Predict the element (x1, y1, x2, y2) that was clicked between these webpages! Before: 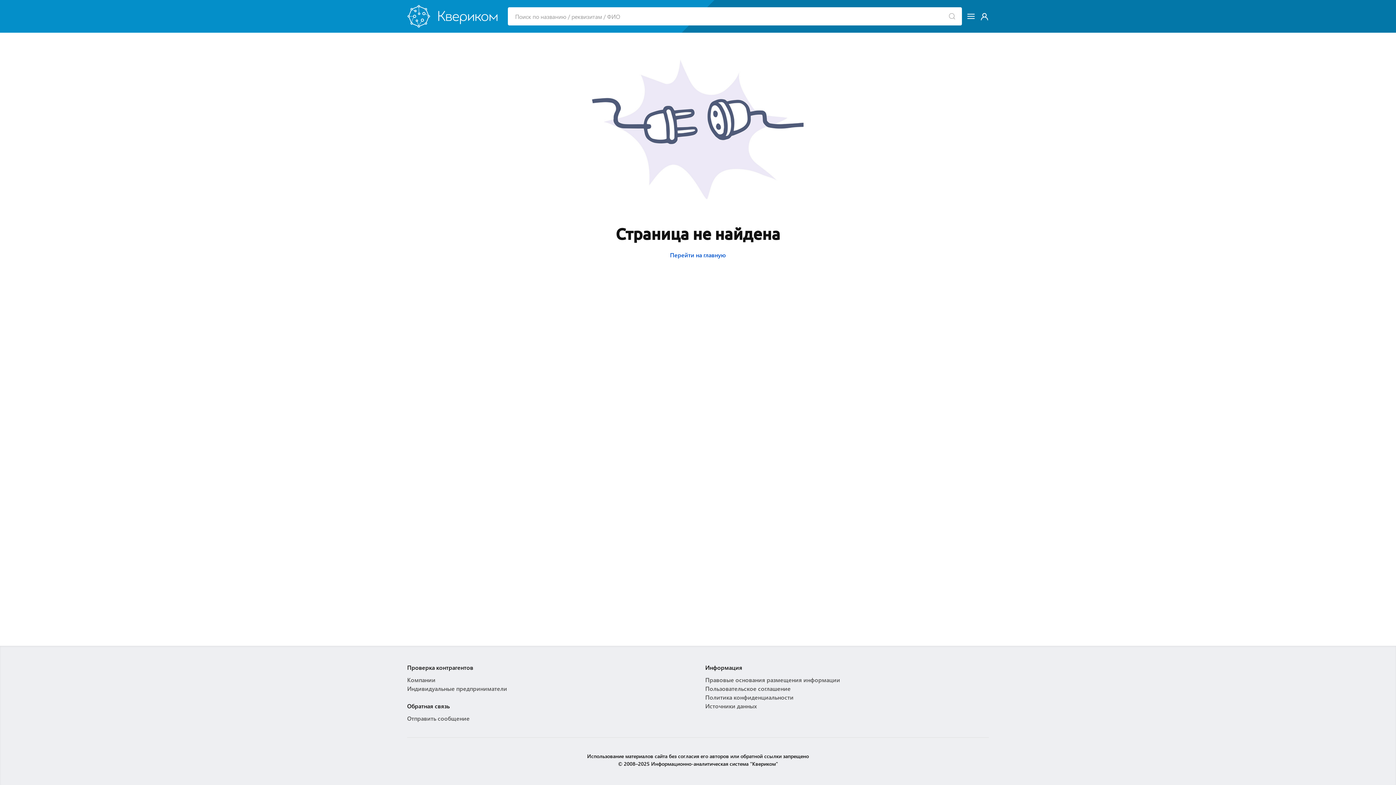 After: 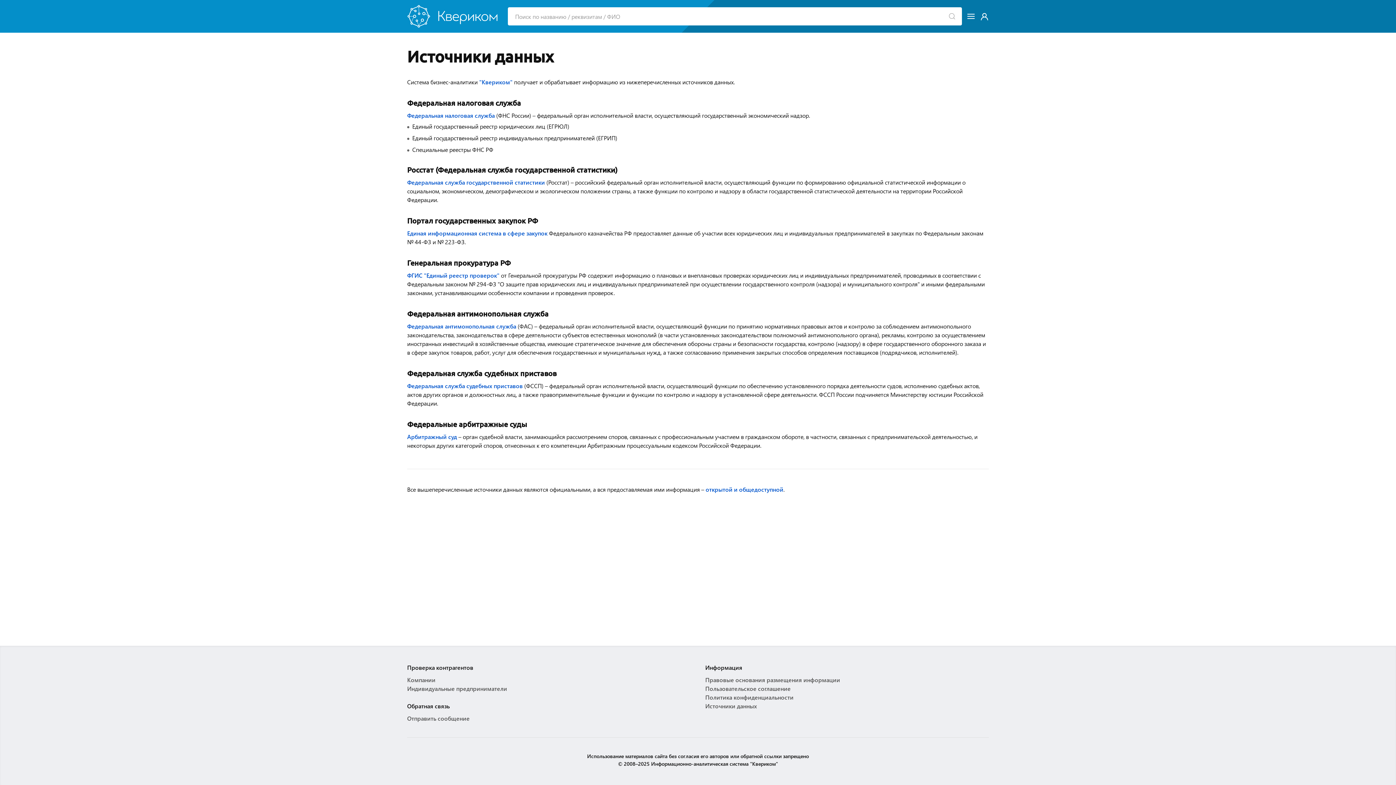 Action: label: Источники данных bbox: (705, 702, 757, 710)